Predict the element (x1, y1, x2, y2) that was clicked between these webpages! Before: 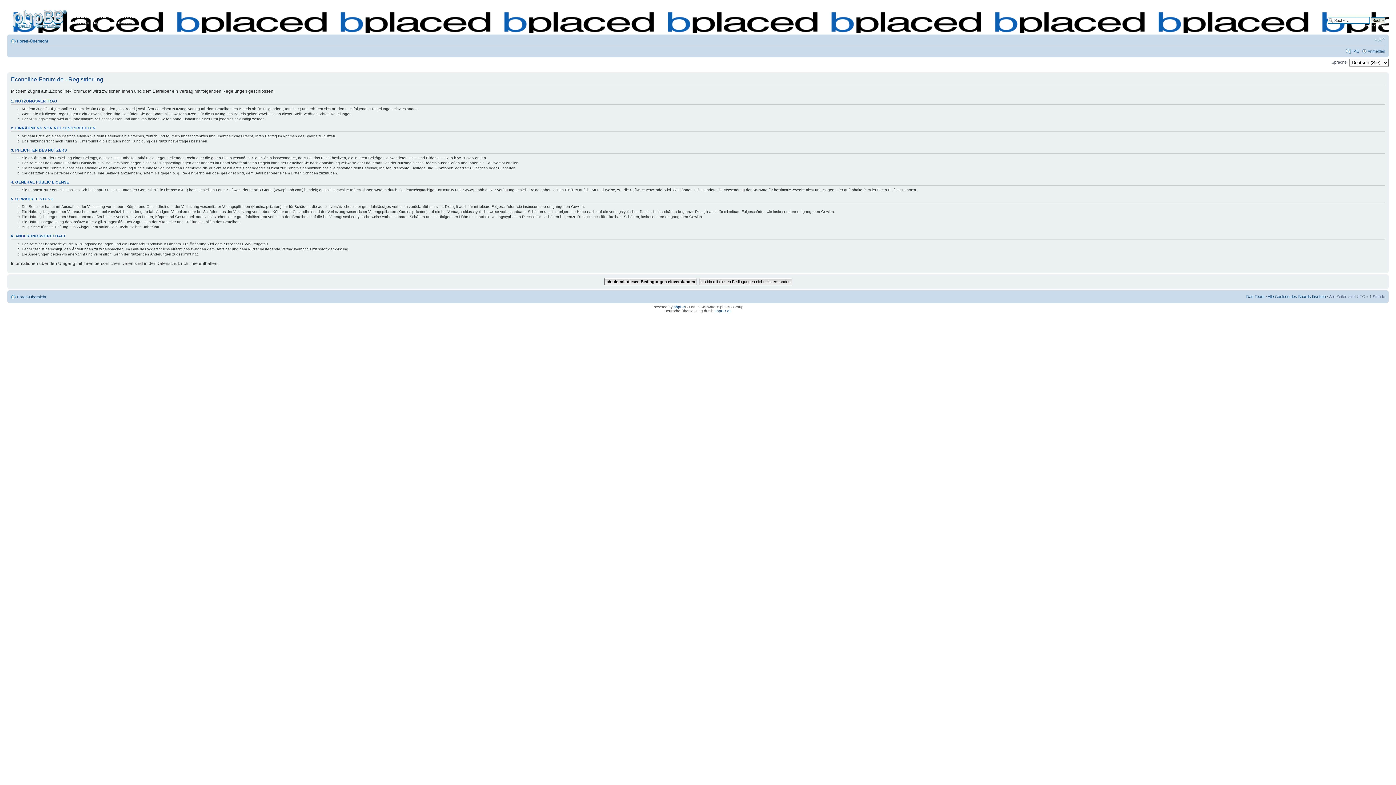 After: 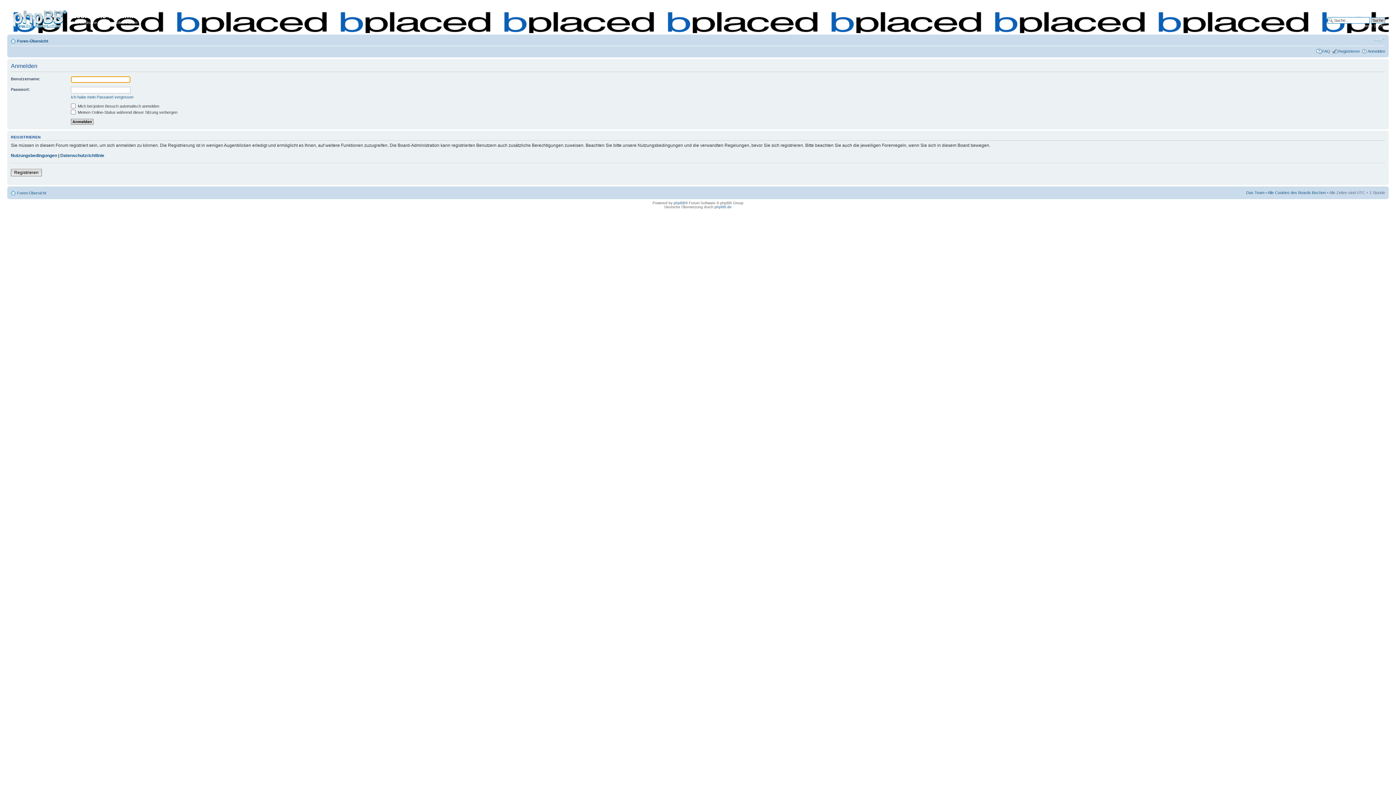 Action: label: Anmelden bbox: (1368, 48, 1385, 53)